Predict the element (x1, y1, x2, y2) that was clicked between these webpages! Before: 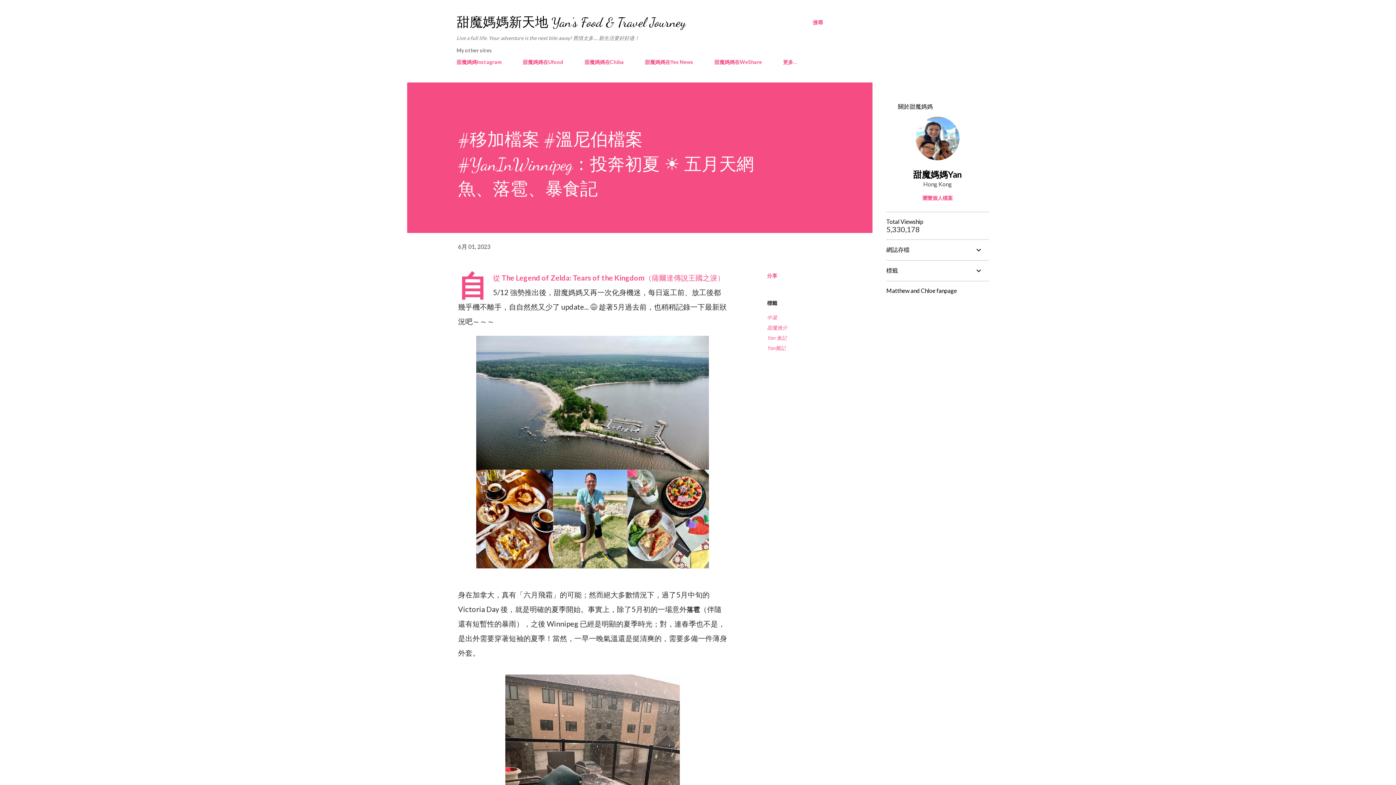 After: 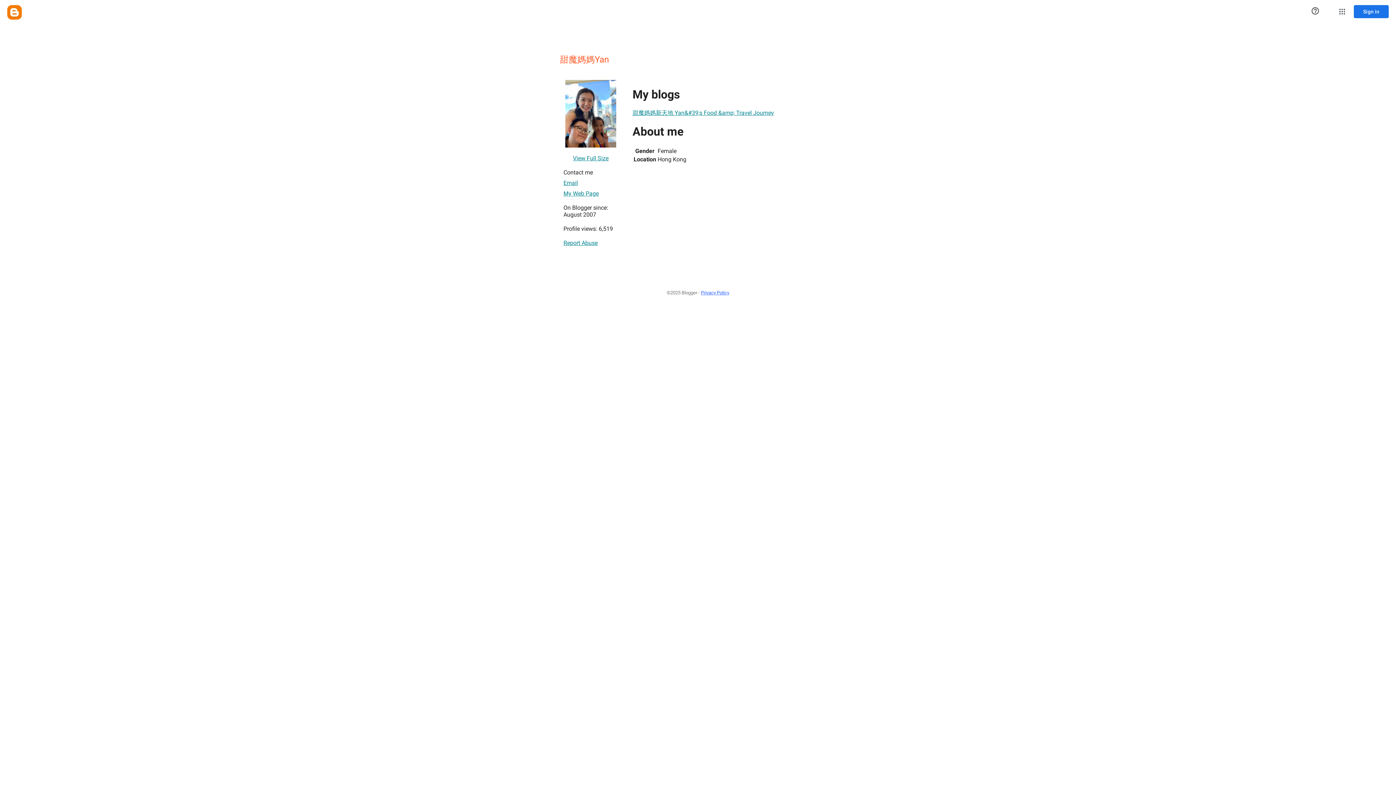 Action: bbox: (886, 169, 989, 180) label: 甜魔媽媽Yan